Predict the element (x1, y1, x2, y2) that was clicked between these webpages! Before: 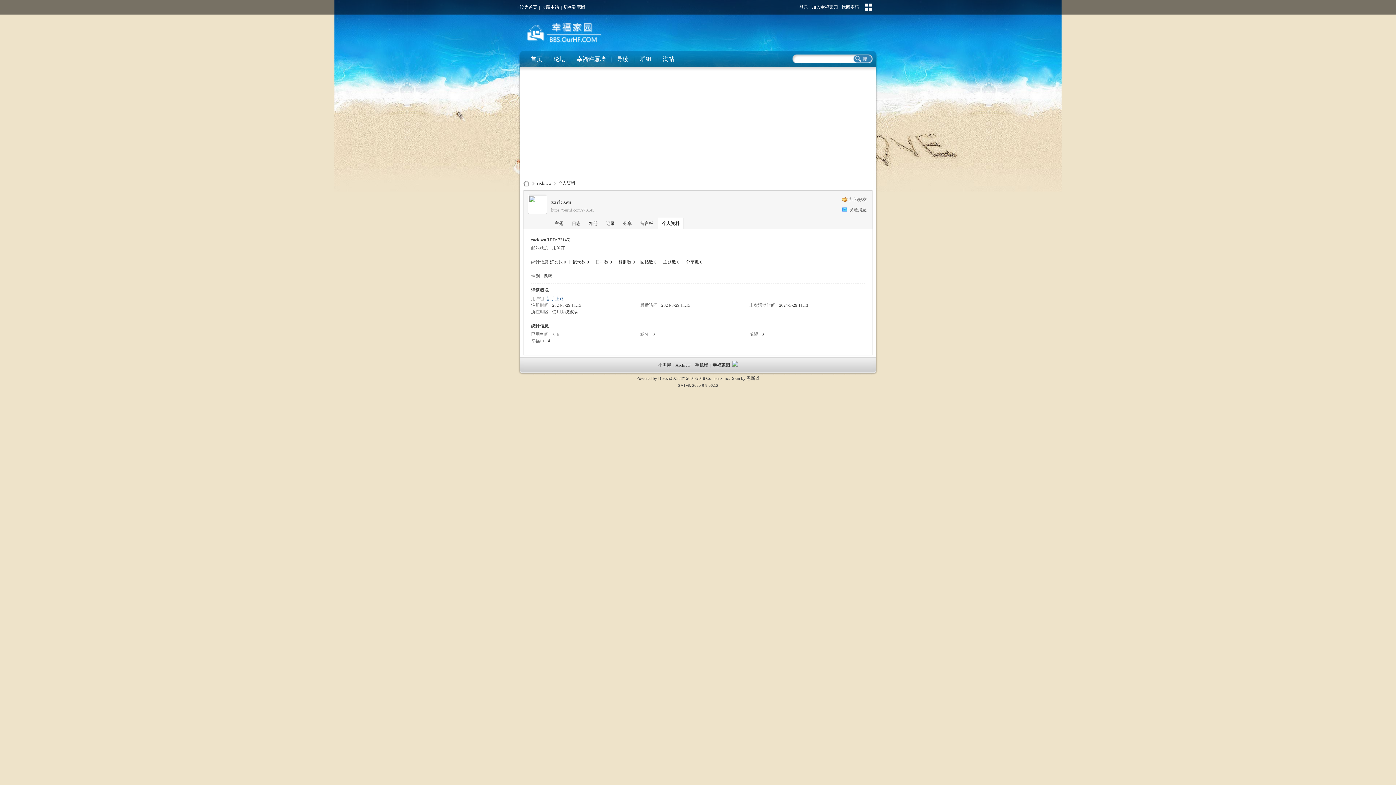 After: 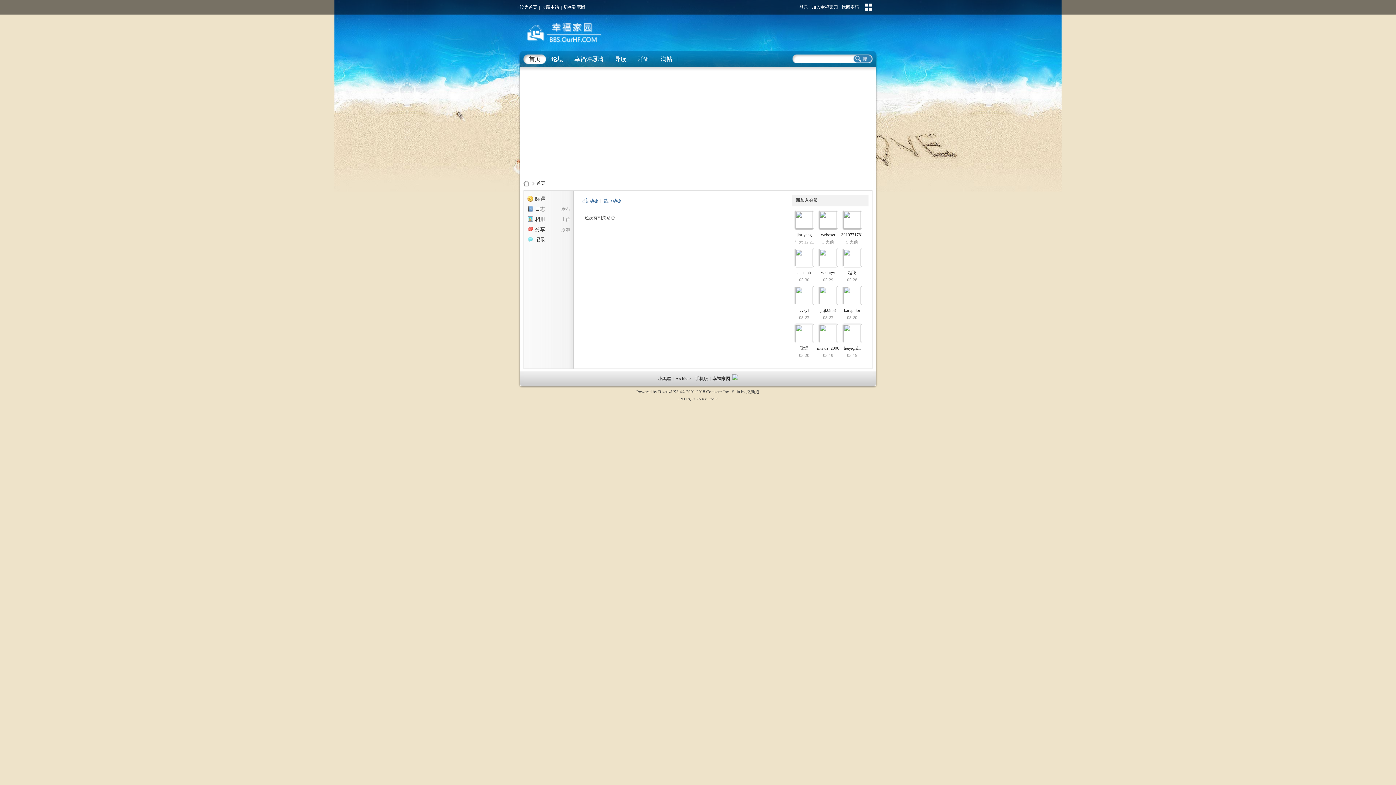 Action: label: 幸福家园社区 bbox: (523, 178, 529, 188)